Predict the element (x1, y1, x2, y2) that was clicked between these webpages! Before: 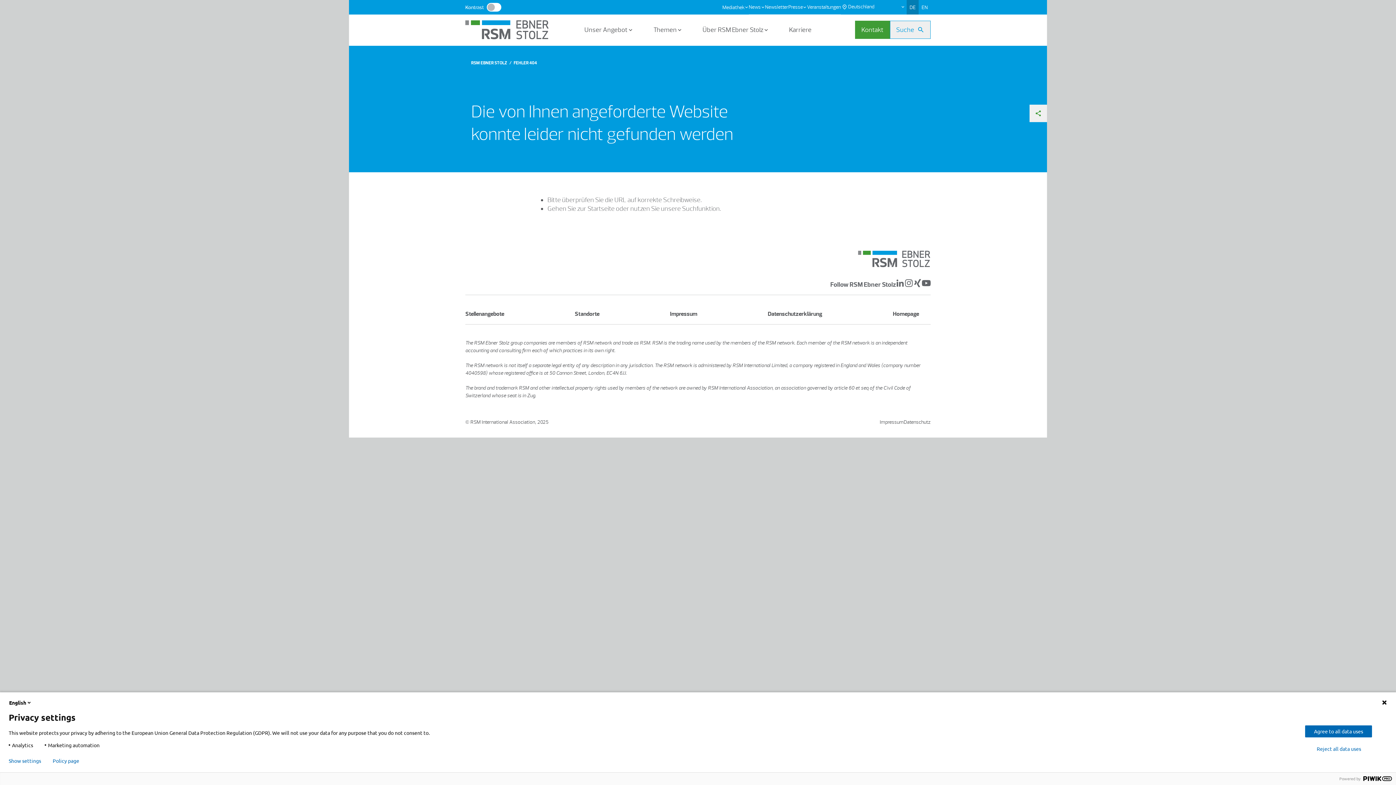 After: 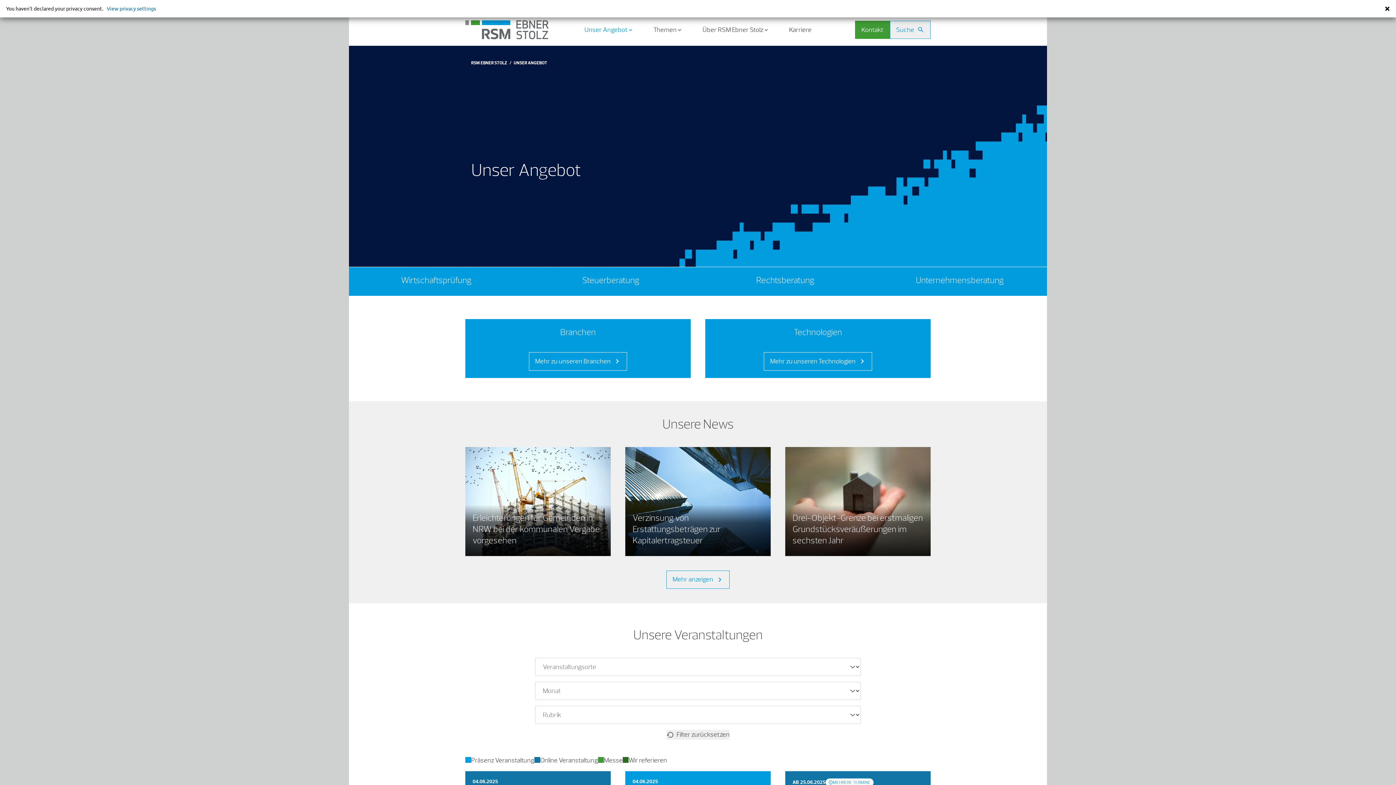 Action: label: Unser Angebot bbox: (578, 14, 639, 45)